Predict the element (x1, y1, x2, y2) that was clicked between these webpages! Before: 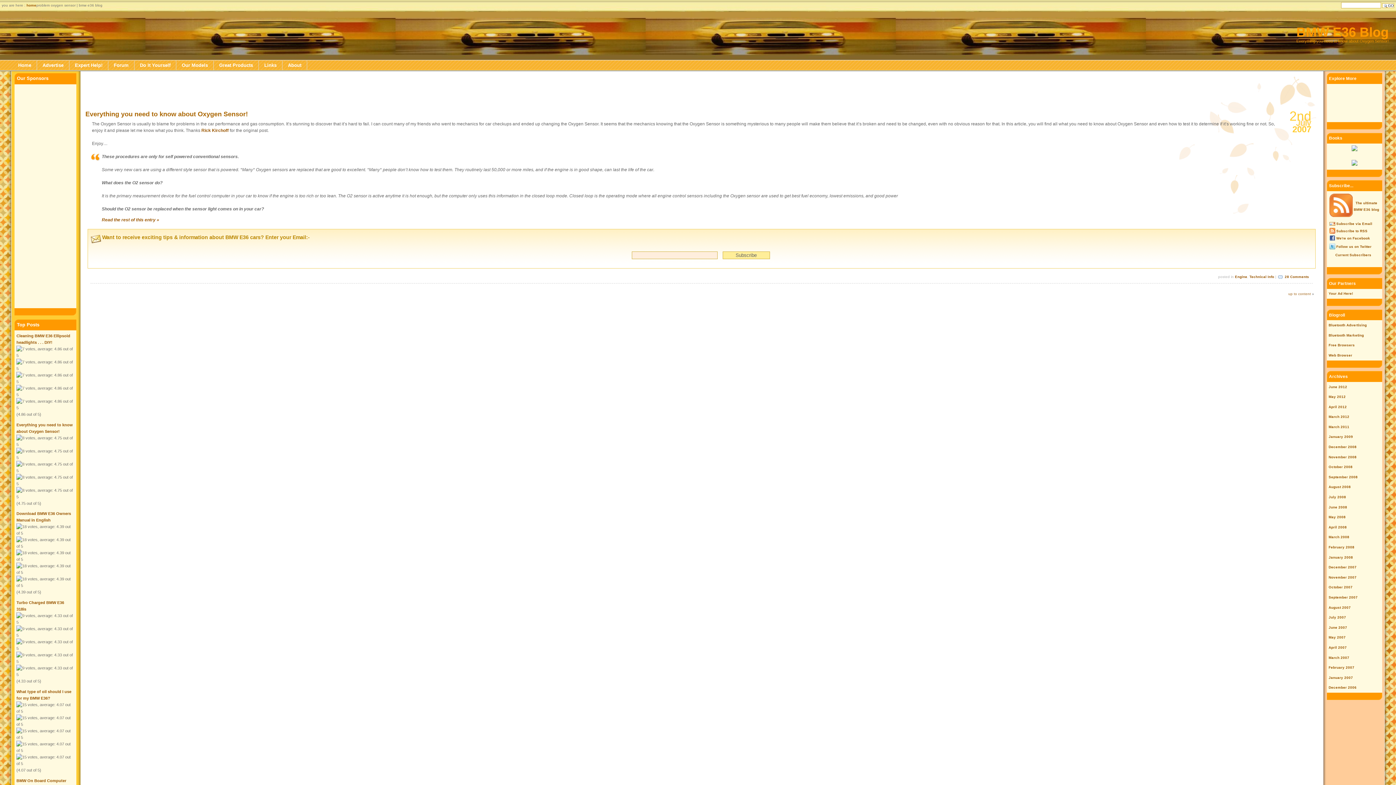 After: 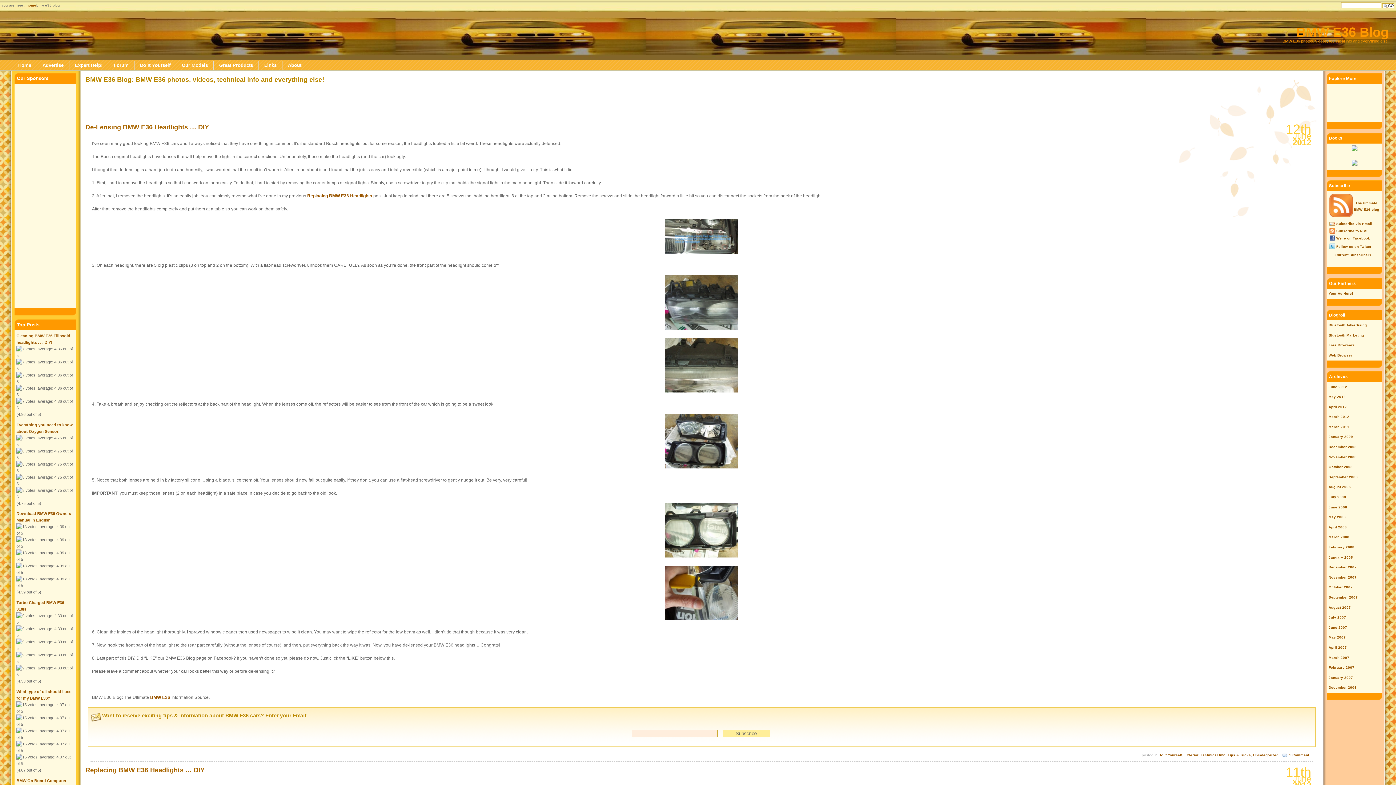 Action: label: Home bbox: (12, 60, 37, 70)